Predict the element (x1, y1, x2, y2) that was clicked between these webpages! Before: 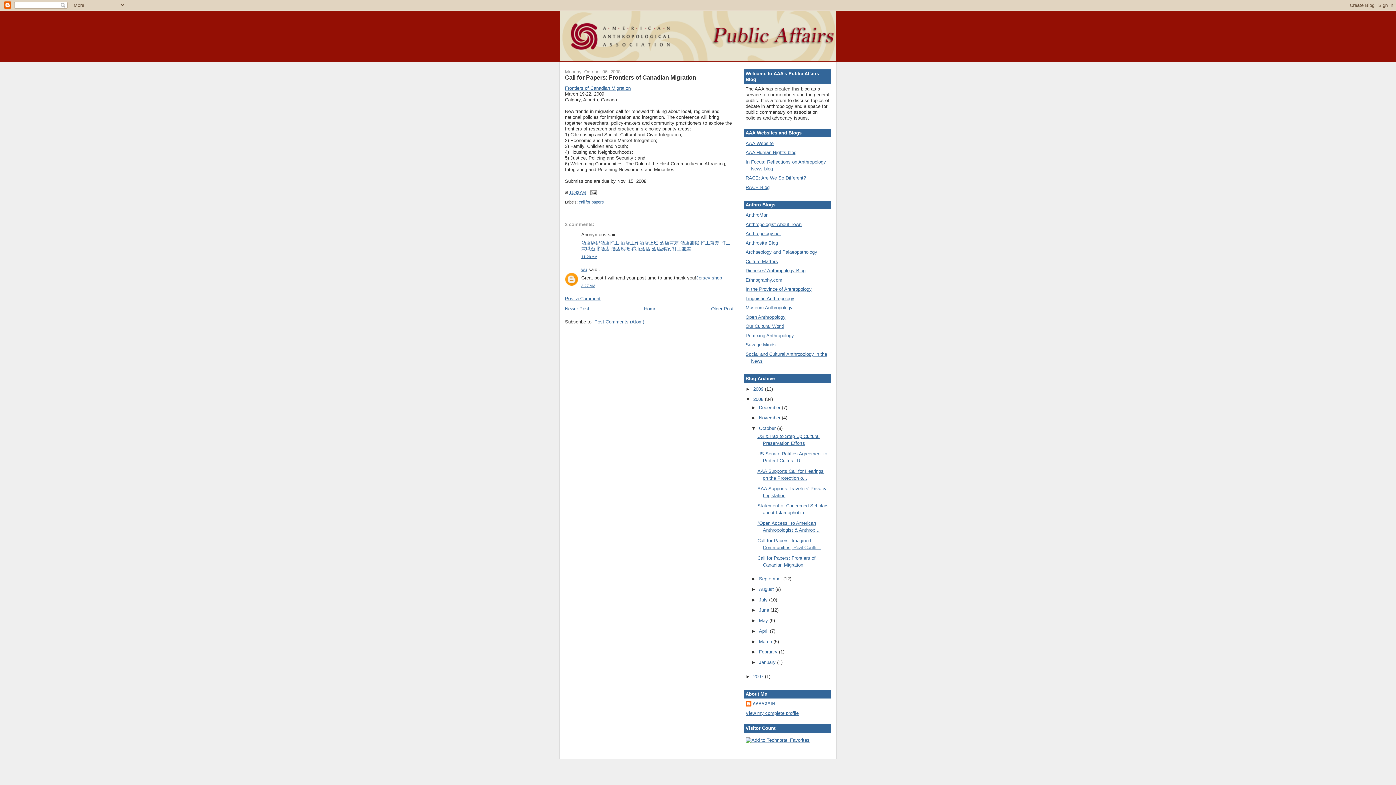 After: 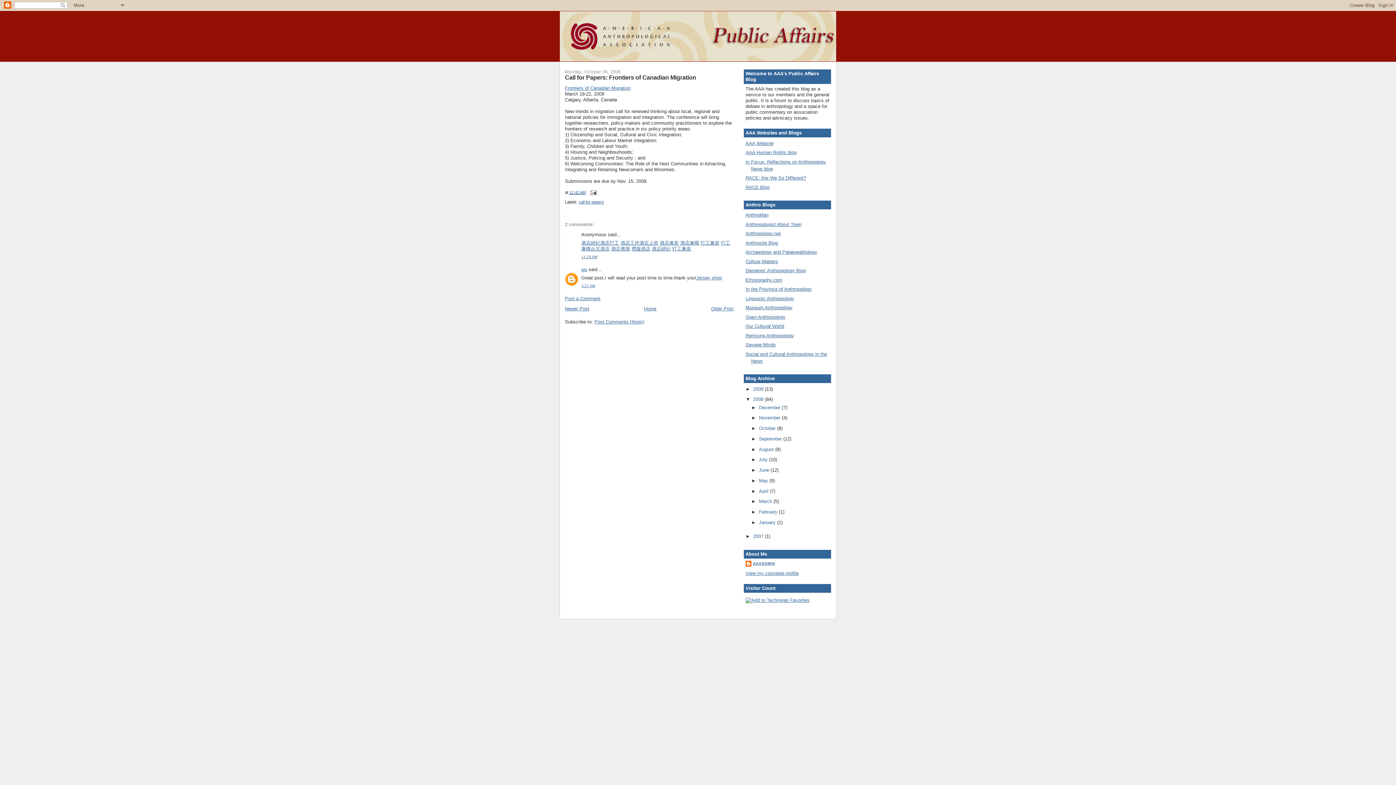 Action: bbox: (751, 425, 759, 431) label: ▼  